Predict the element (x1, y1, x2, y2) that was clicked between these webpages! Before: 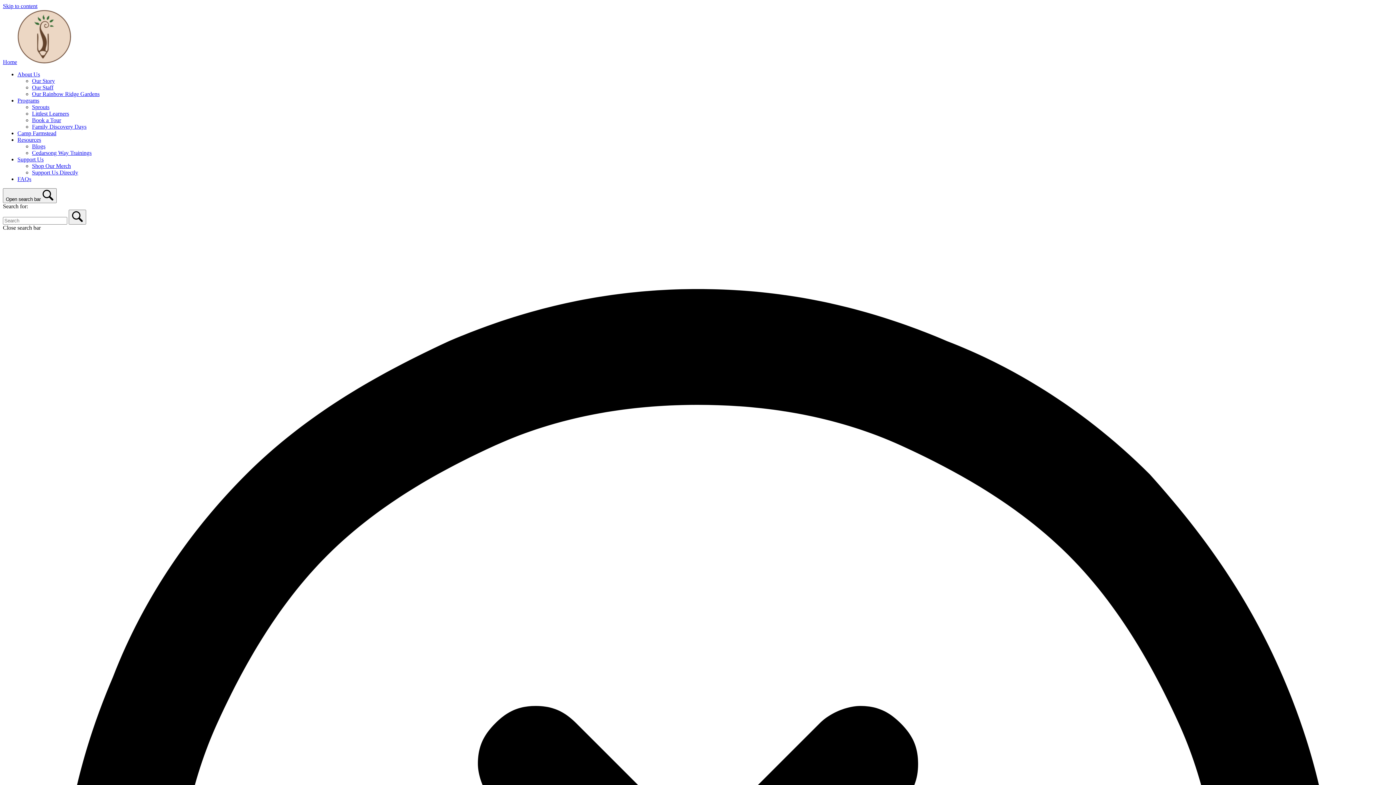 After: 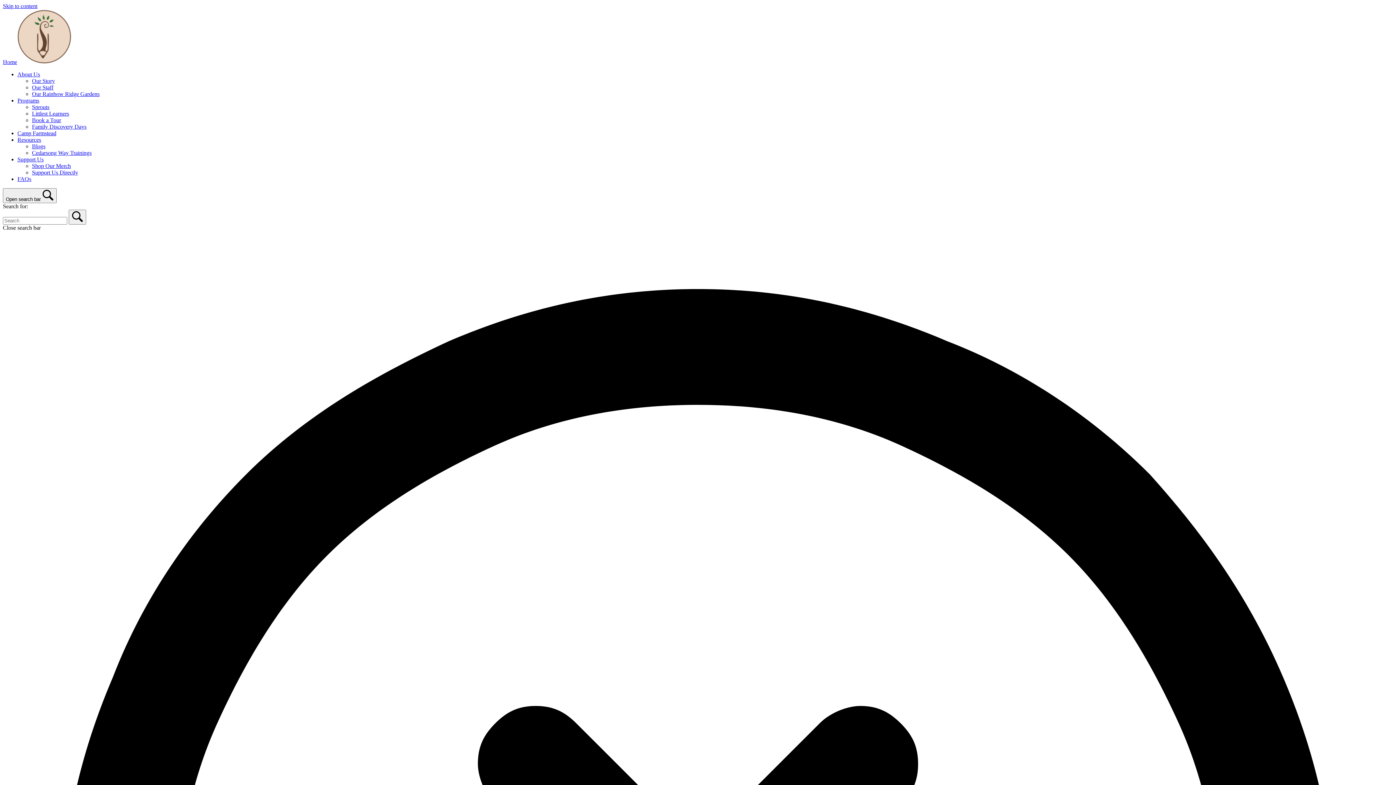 Action: bbox: (32, 117, 61, 123) label: Book a Tour